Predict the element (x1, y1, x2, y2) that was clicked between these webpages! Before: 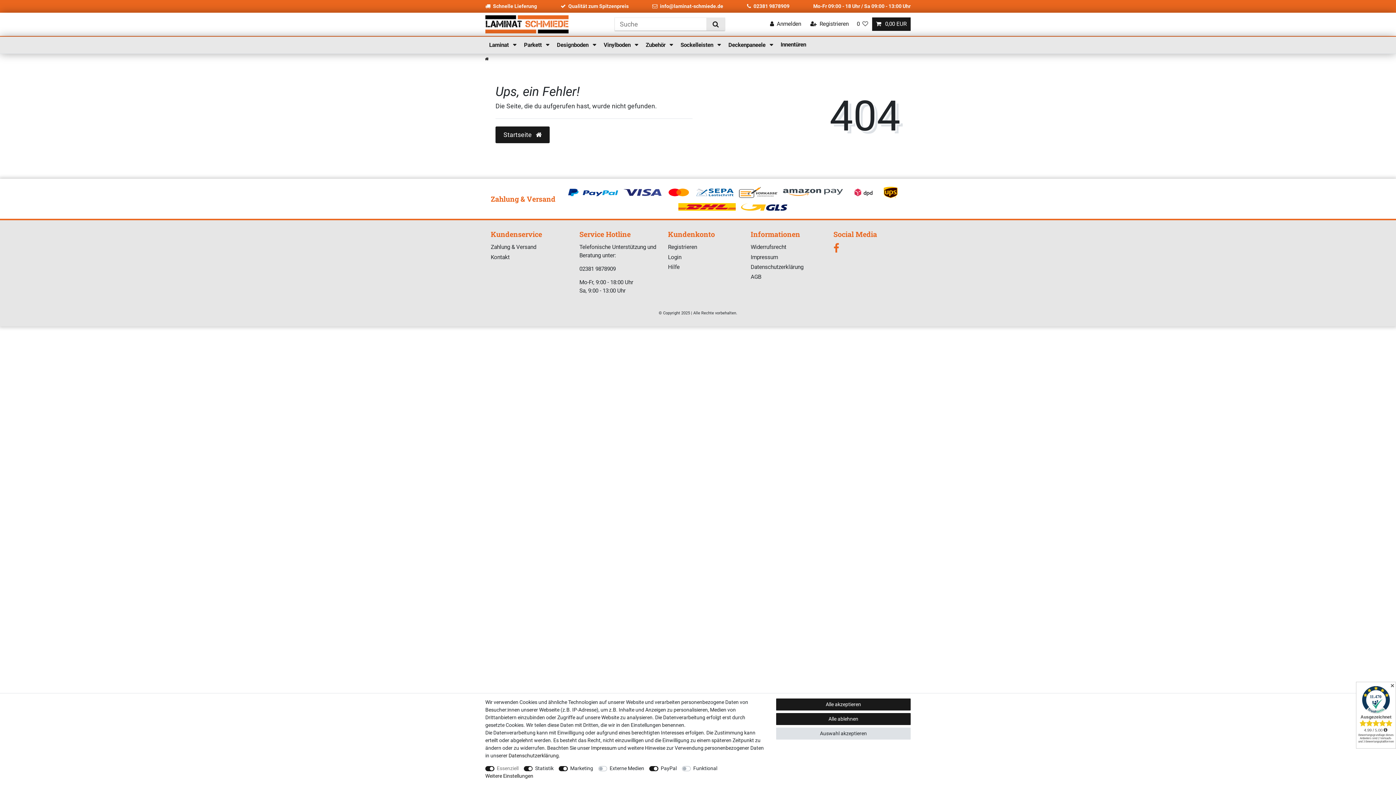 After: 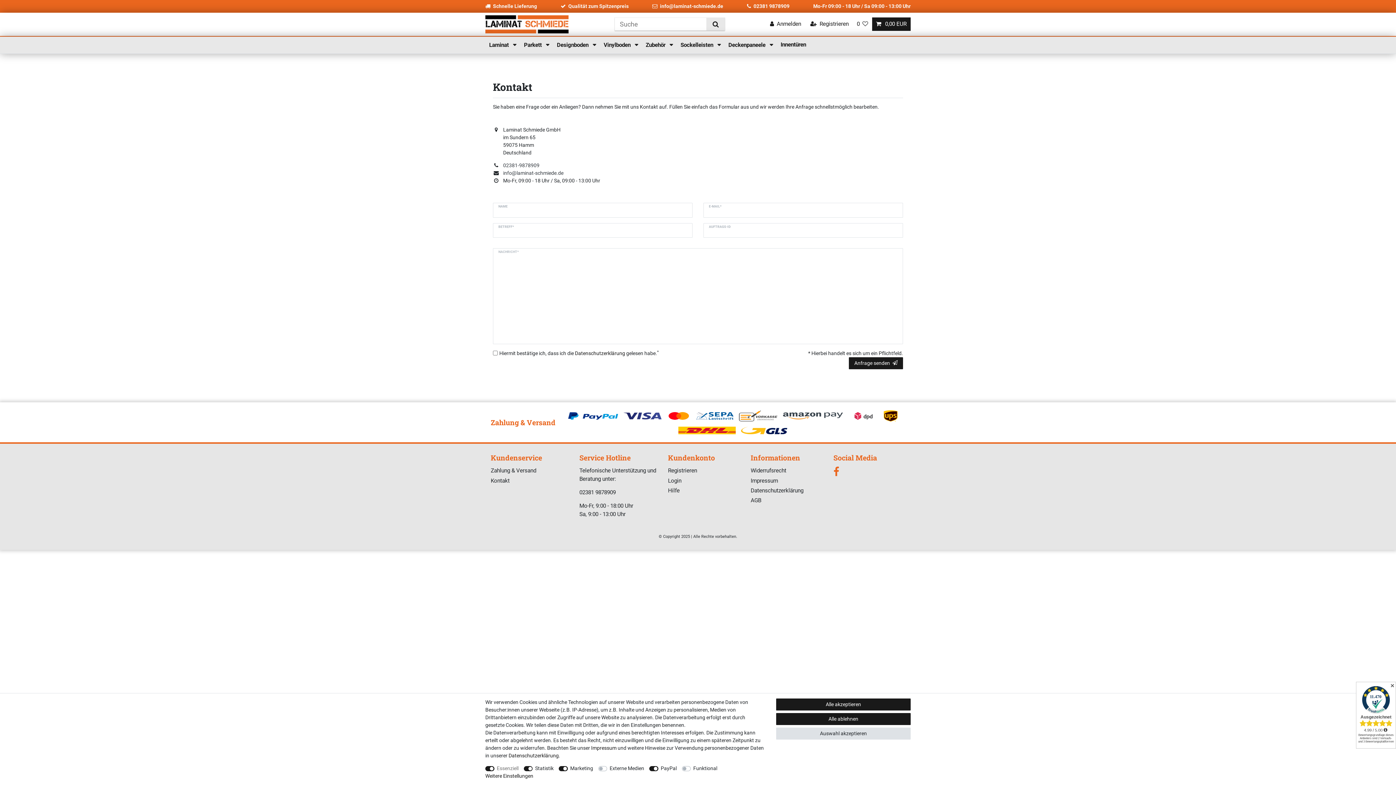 Action: bbox: (490, 253, 509, 261) label: Kontakt